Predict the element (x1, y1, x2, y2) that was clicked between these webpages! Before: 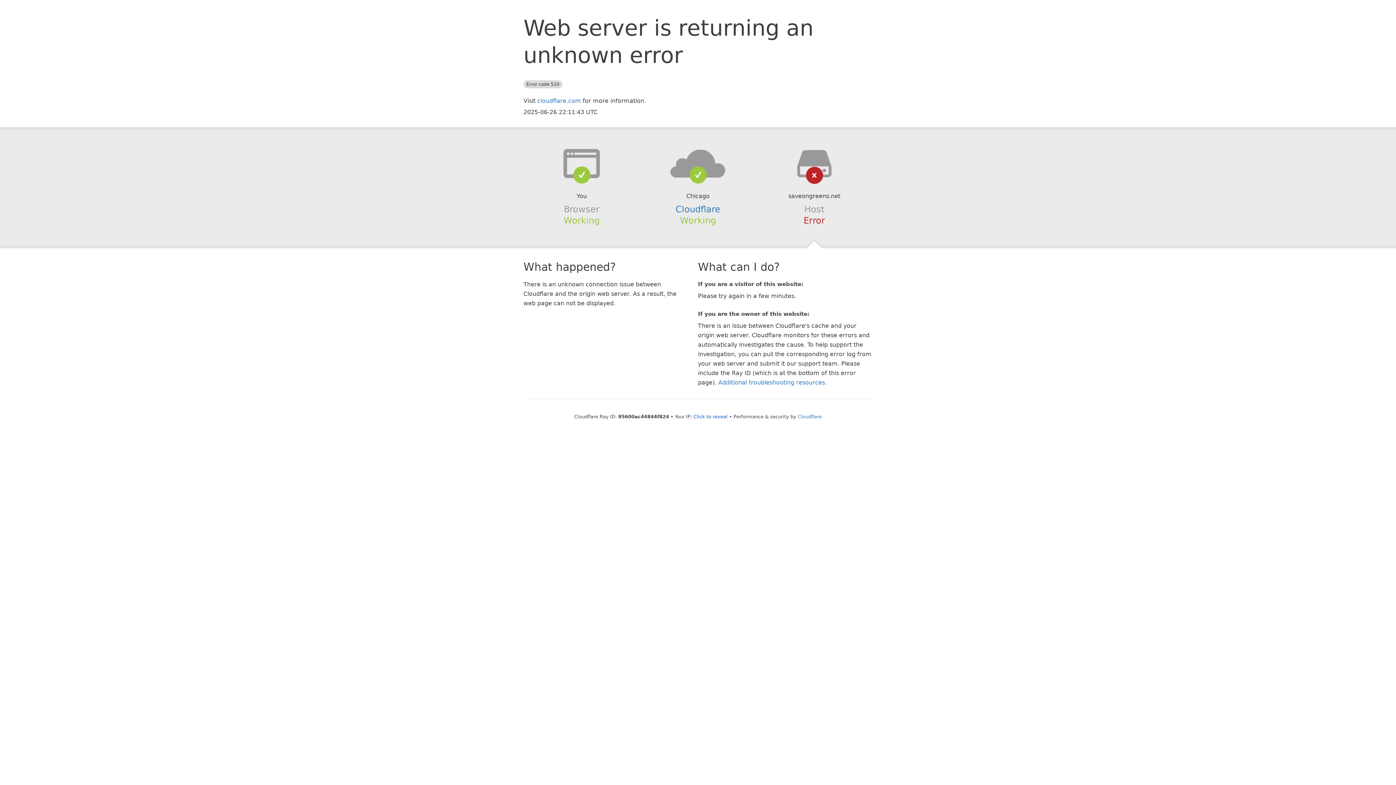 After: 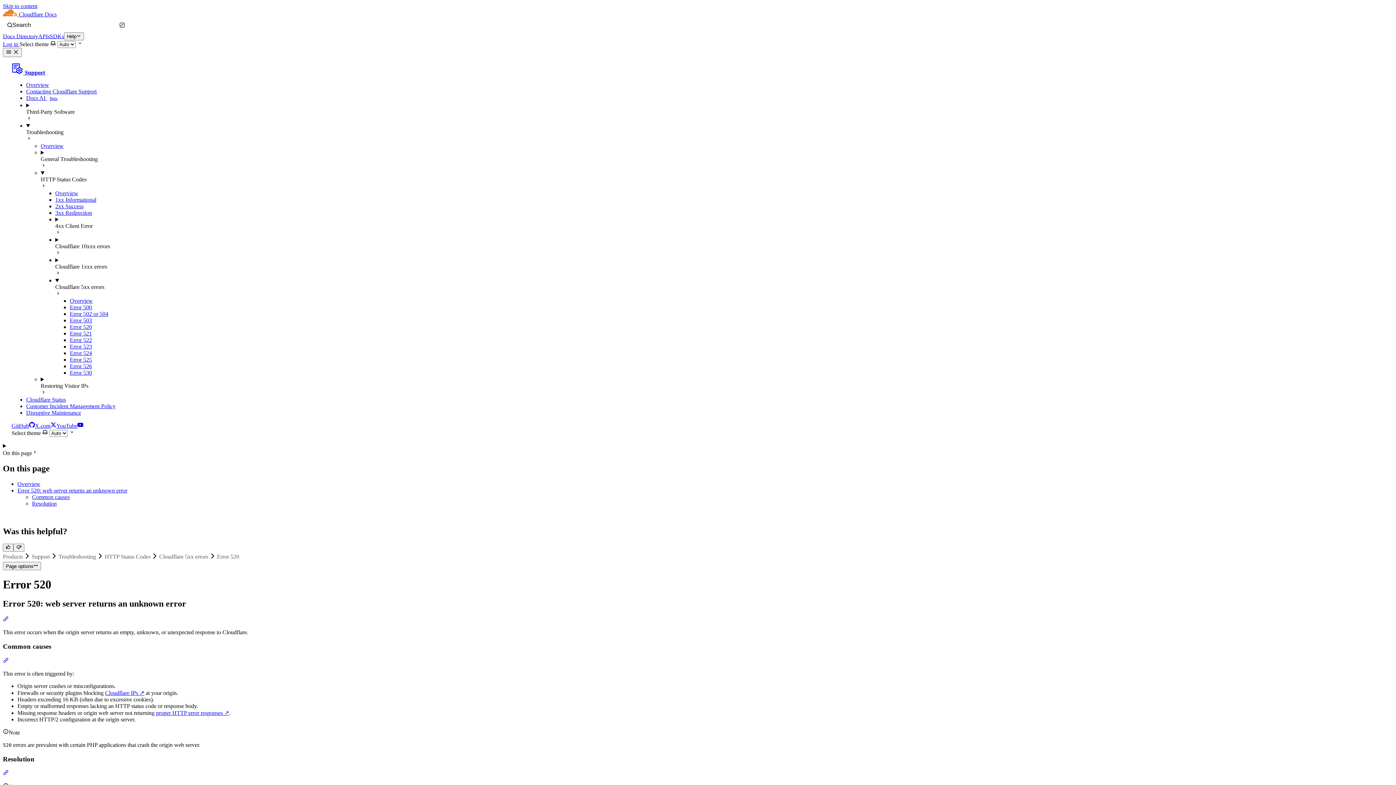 Action: bbox: (718, 379, 825, 386) label: Additional troubleshooting resources